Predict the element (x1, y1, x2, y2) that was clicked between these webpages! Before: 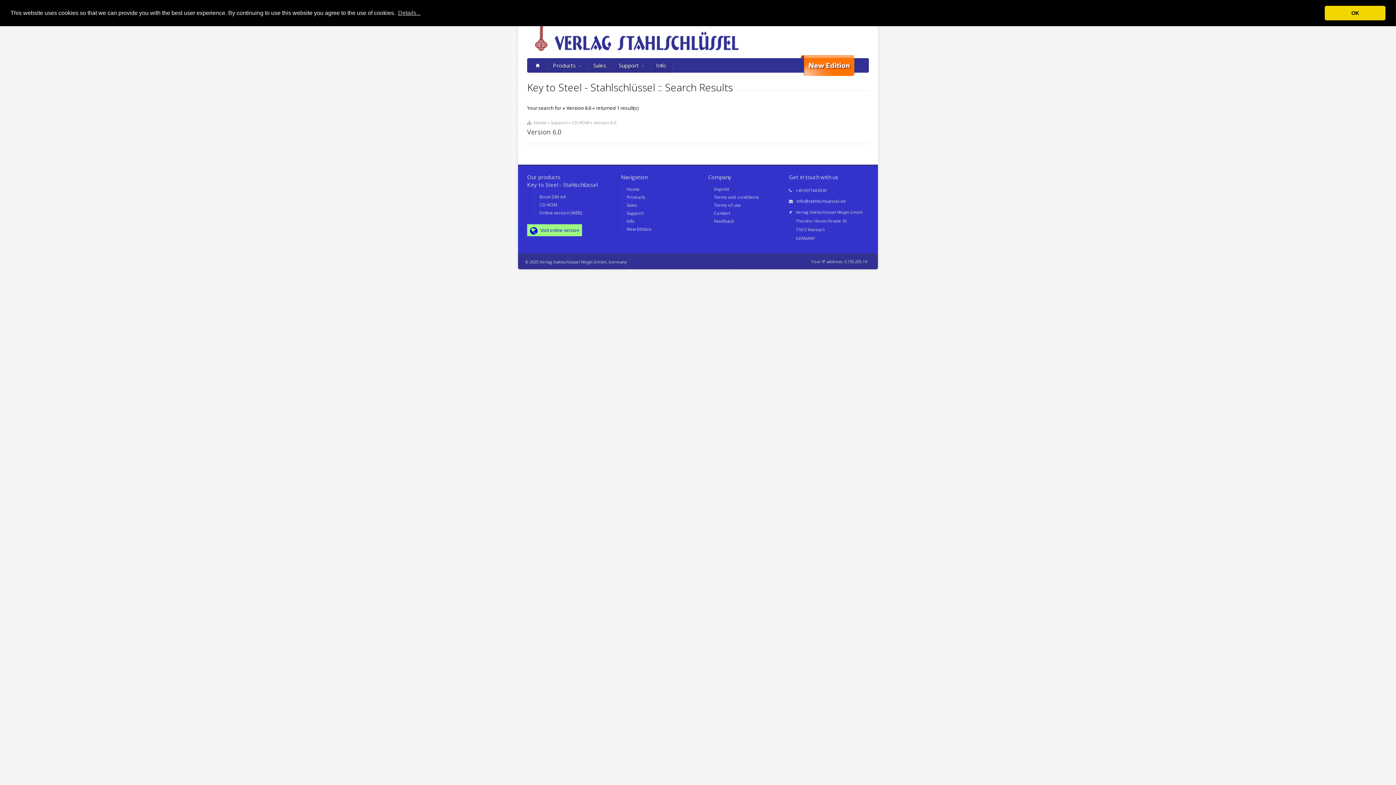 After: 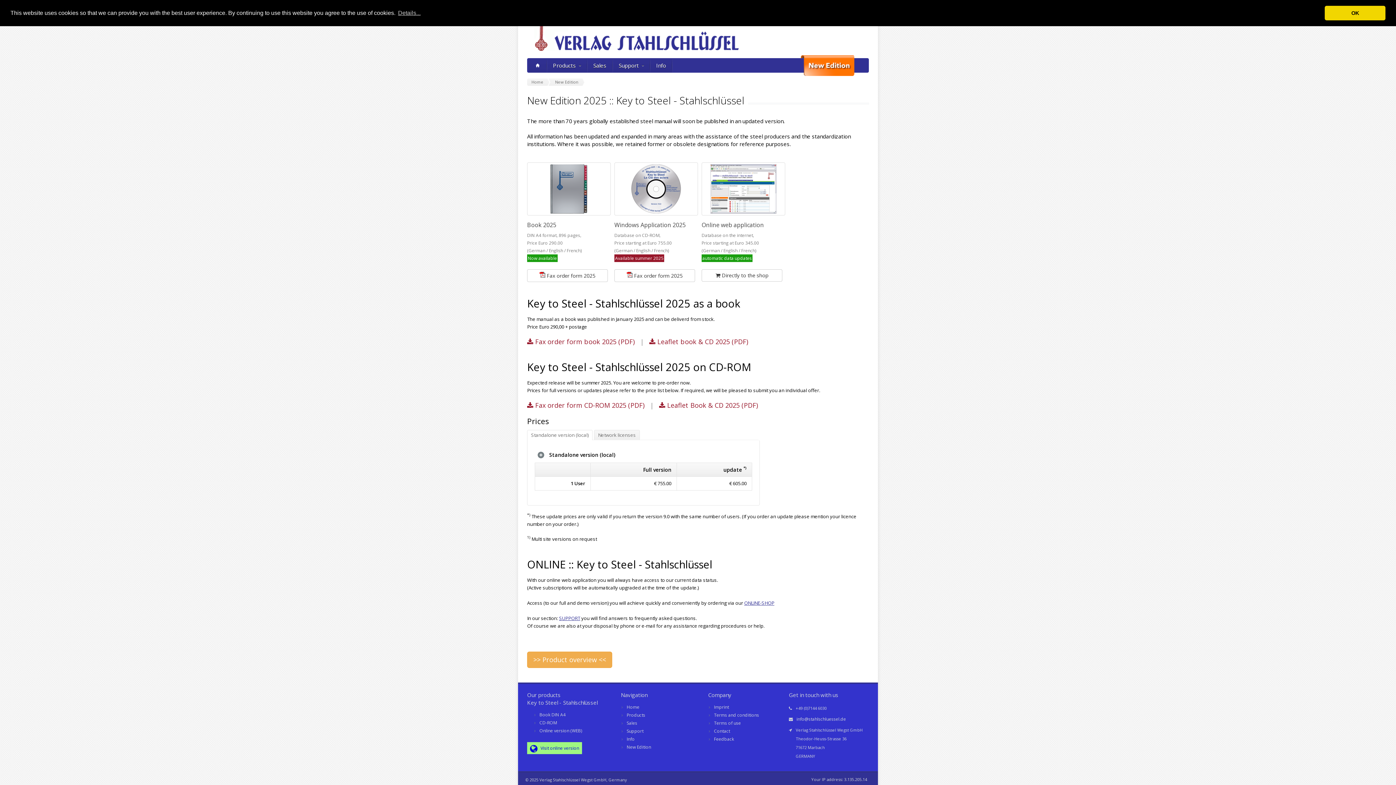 Action: label: New Edition bbox: (626, 226, 651, 232)